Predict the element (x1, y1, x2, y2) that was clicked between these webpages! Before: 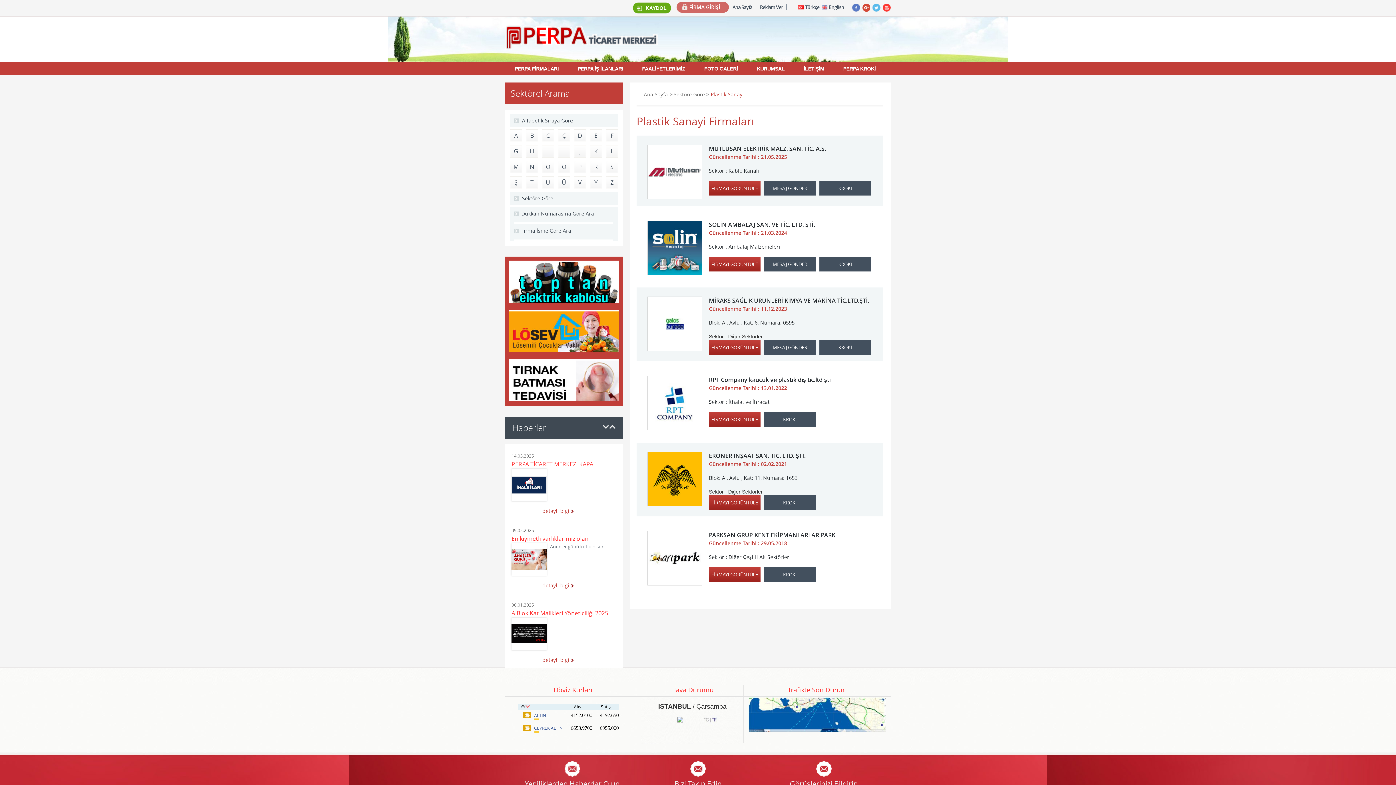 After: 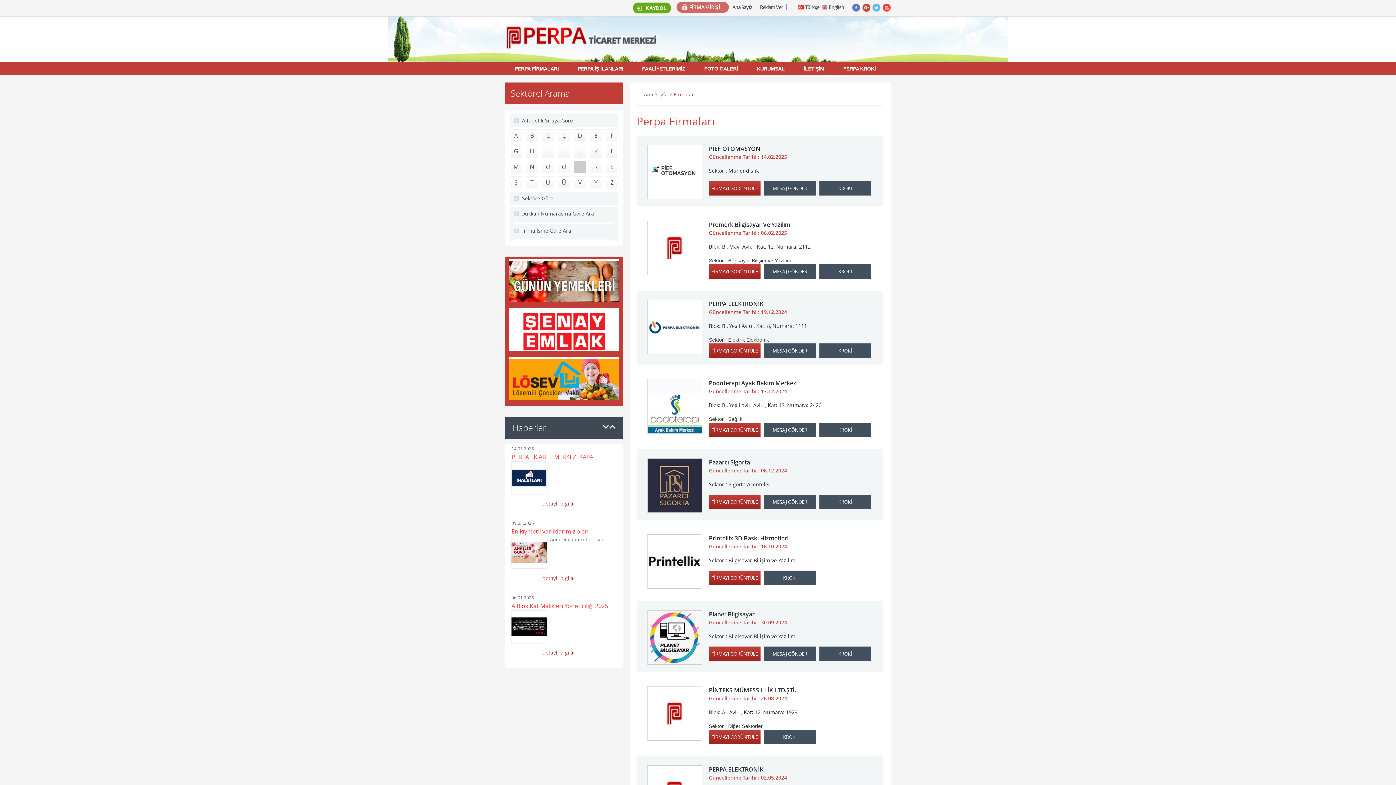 Action: bbox: (573, 160, 586, 173) label: P